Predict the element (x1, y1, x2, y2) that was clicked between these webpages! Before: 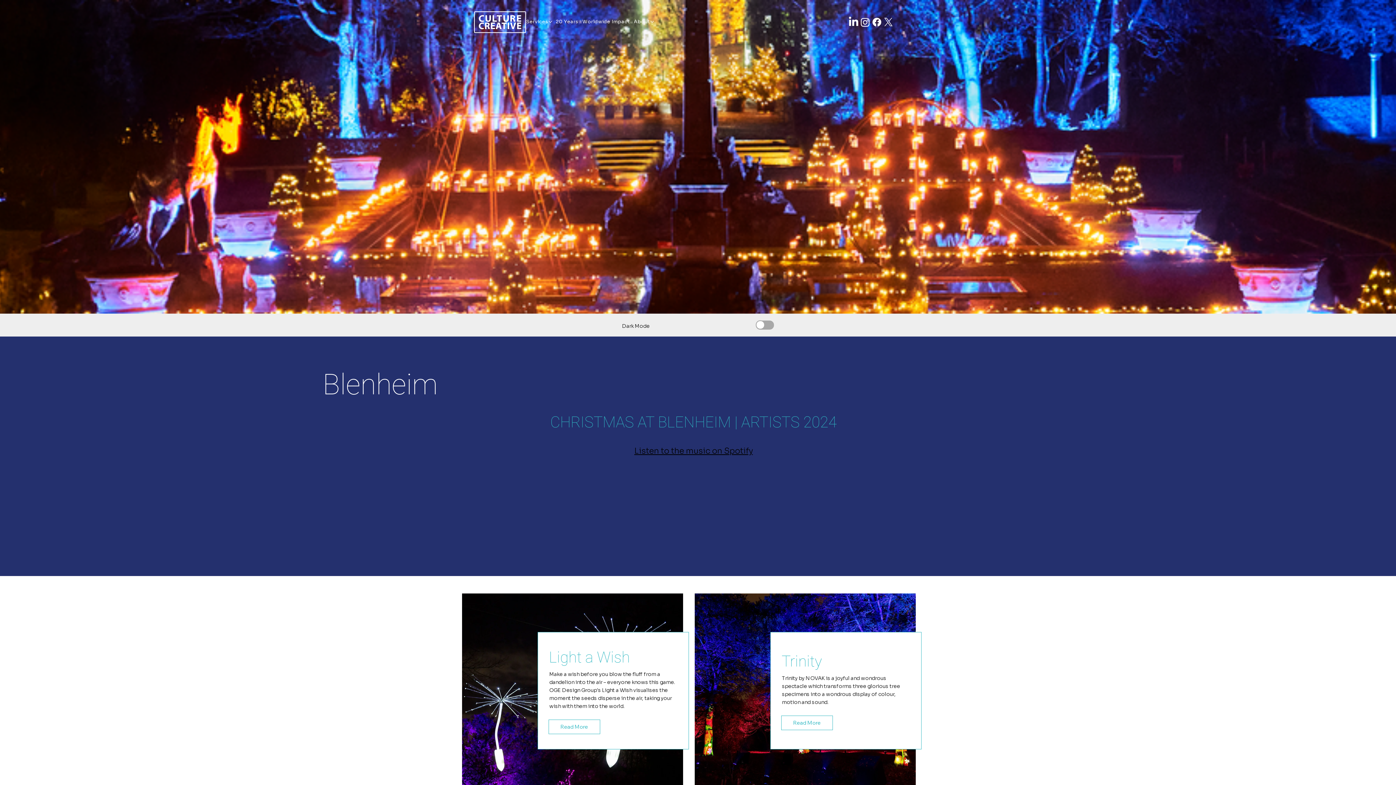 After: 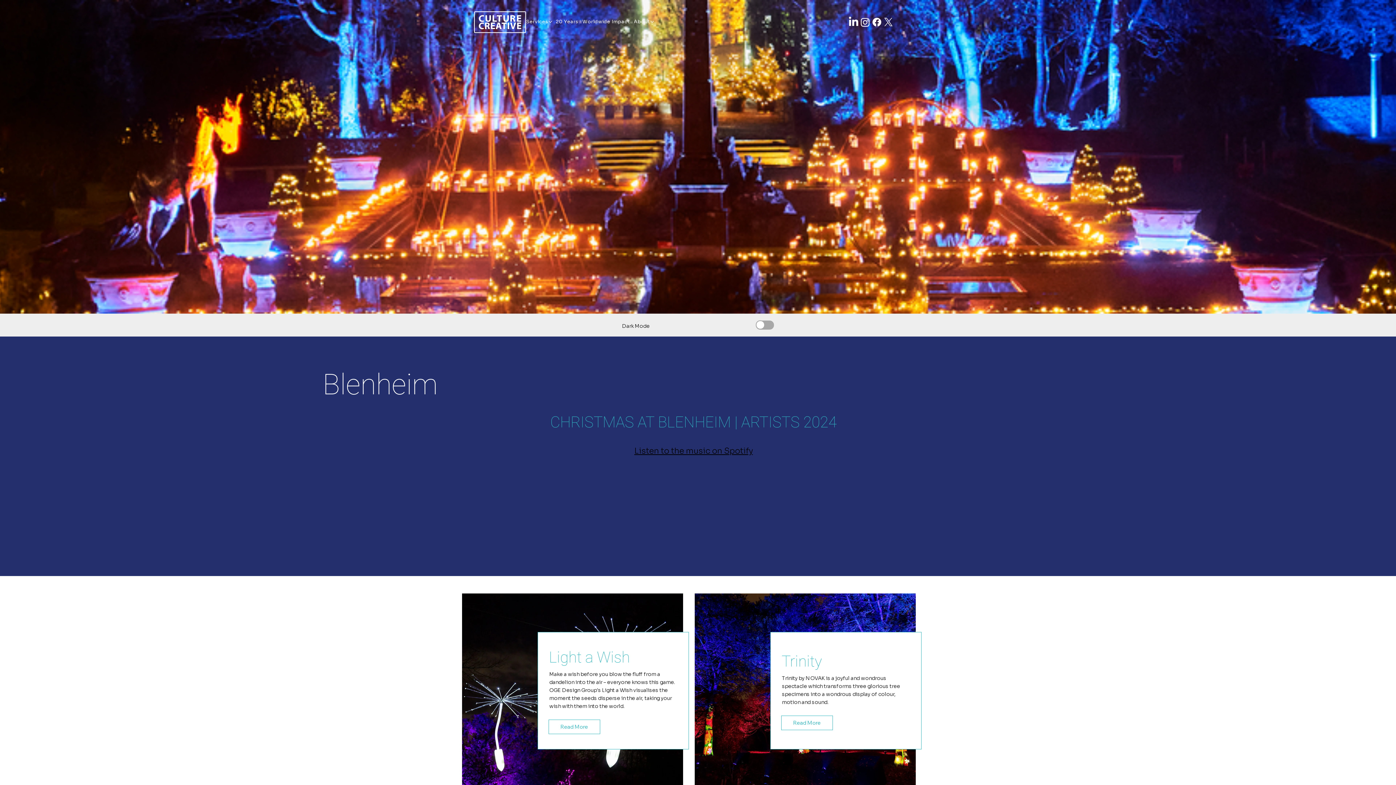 Action: label: Facebook bbox: (871, 16, 883, 28)